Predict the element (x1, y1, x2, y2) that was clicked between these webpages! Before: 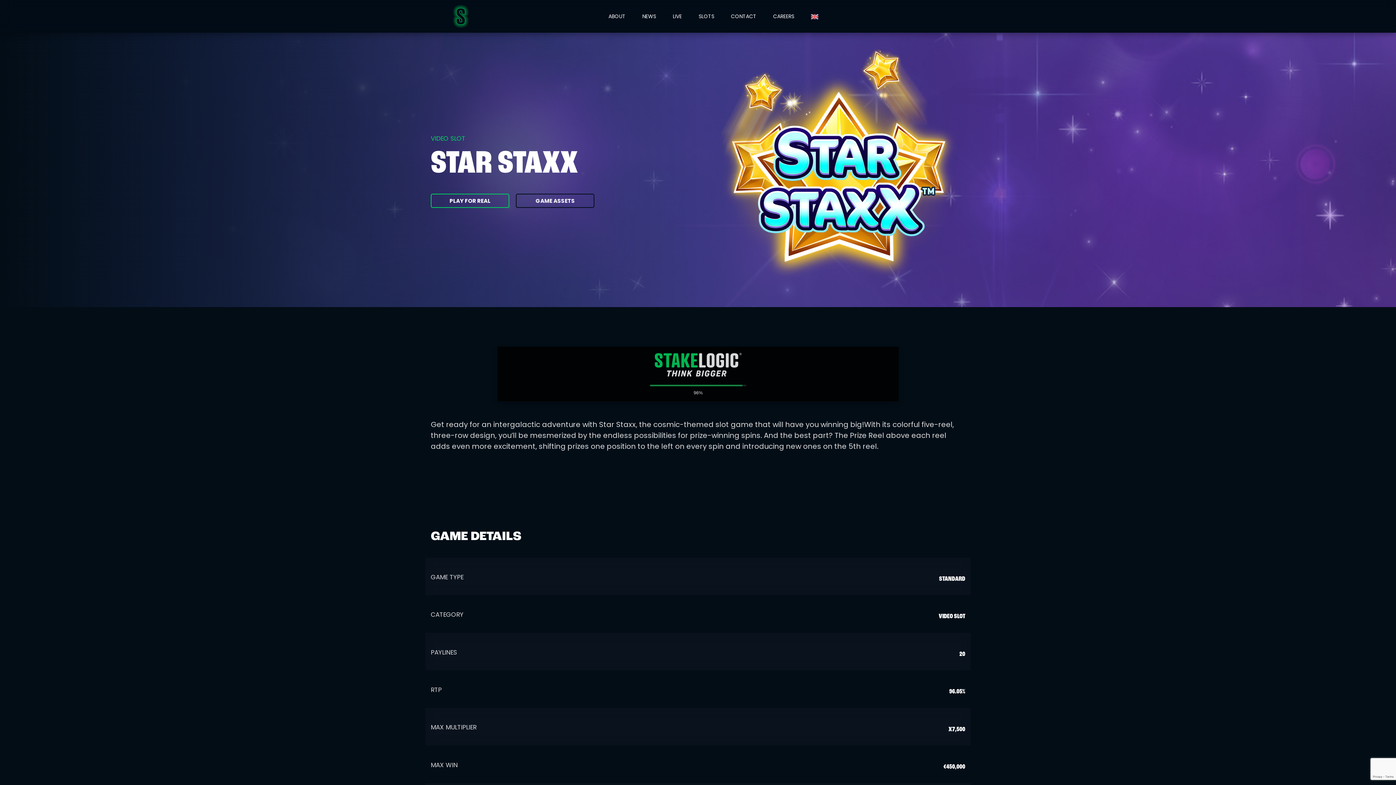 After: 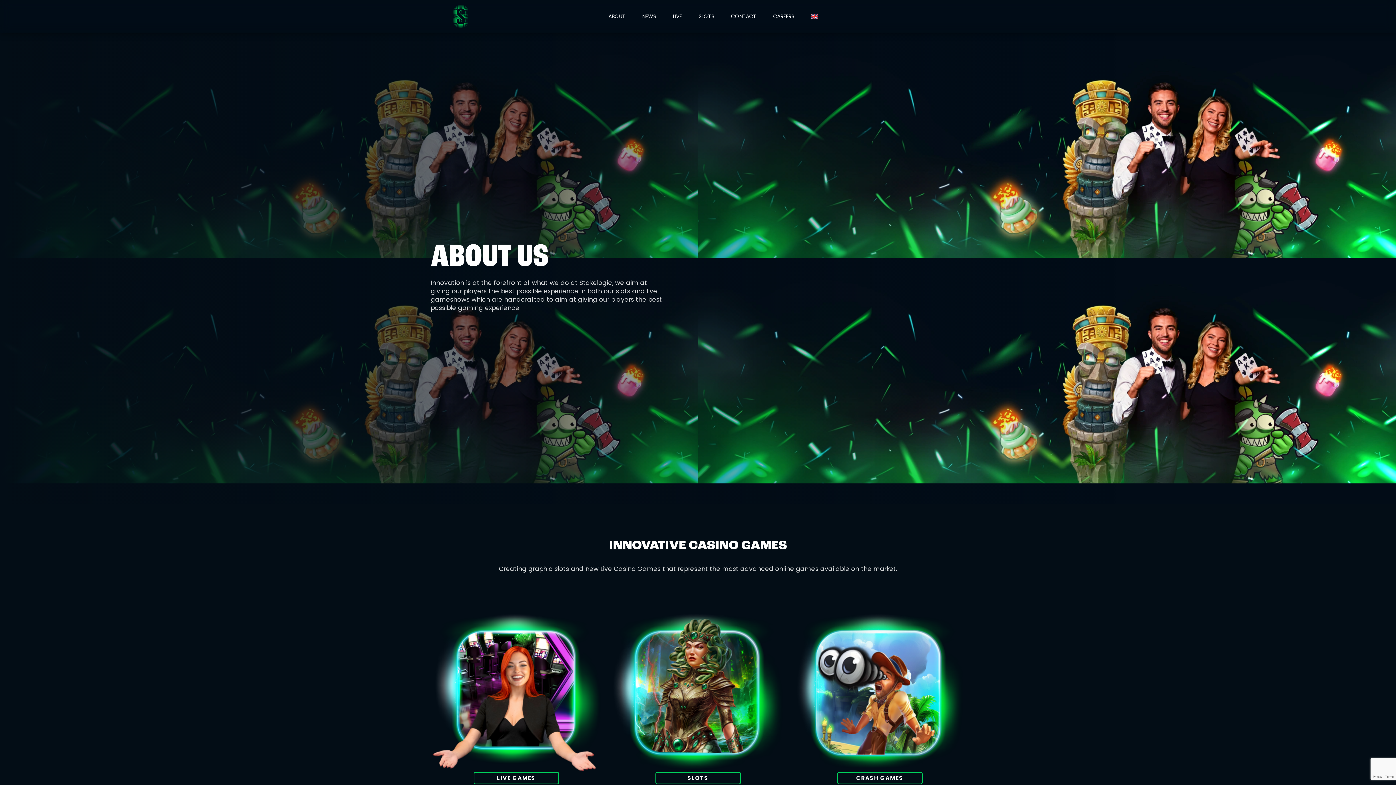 Action: bbox: (605, 9, 628, 22) label: ABOUT